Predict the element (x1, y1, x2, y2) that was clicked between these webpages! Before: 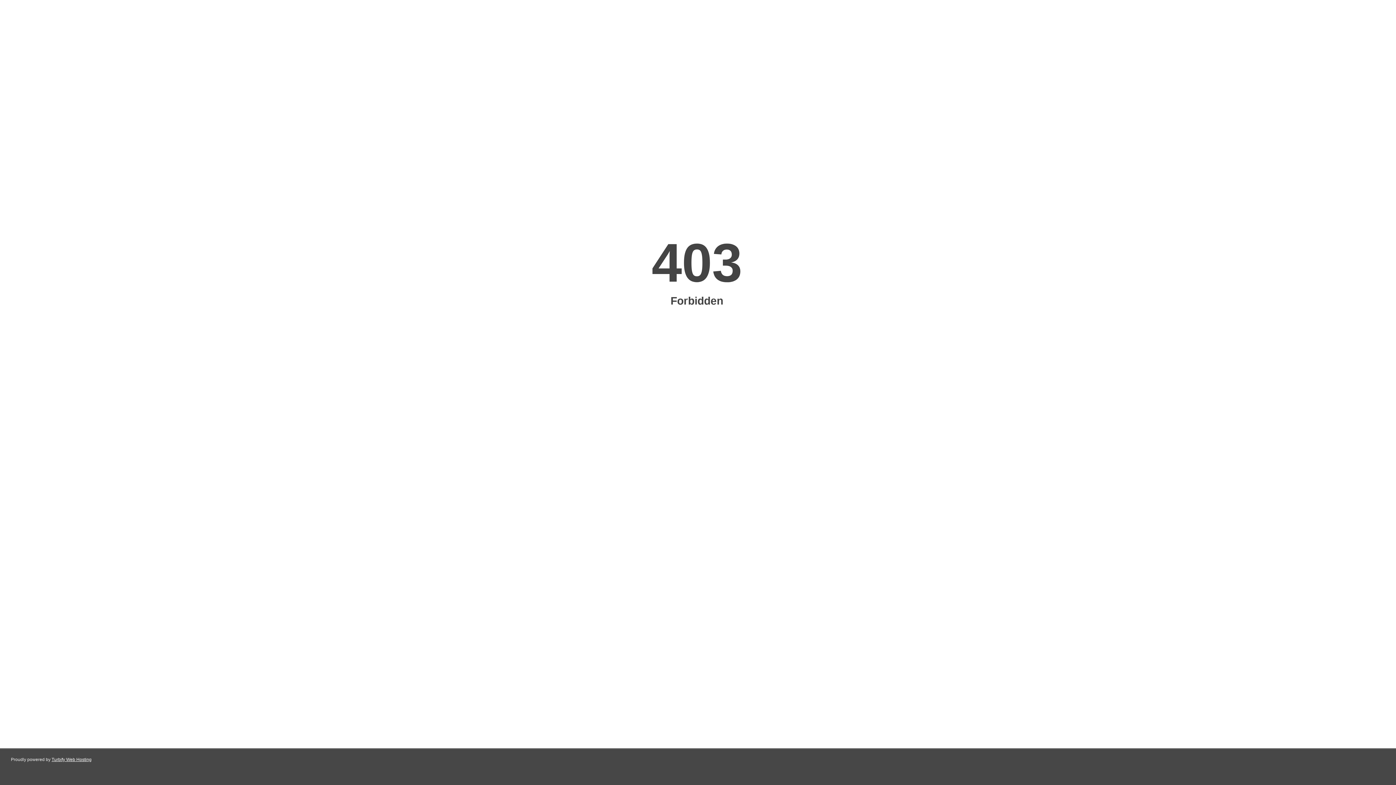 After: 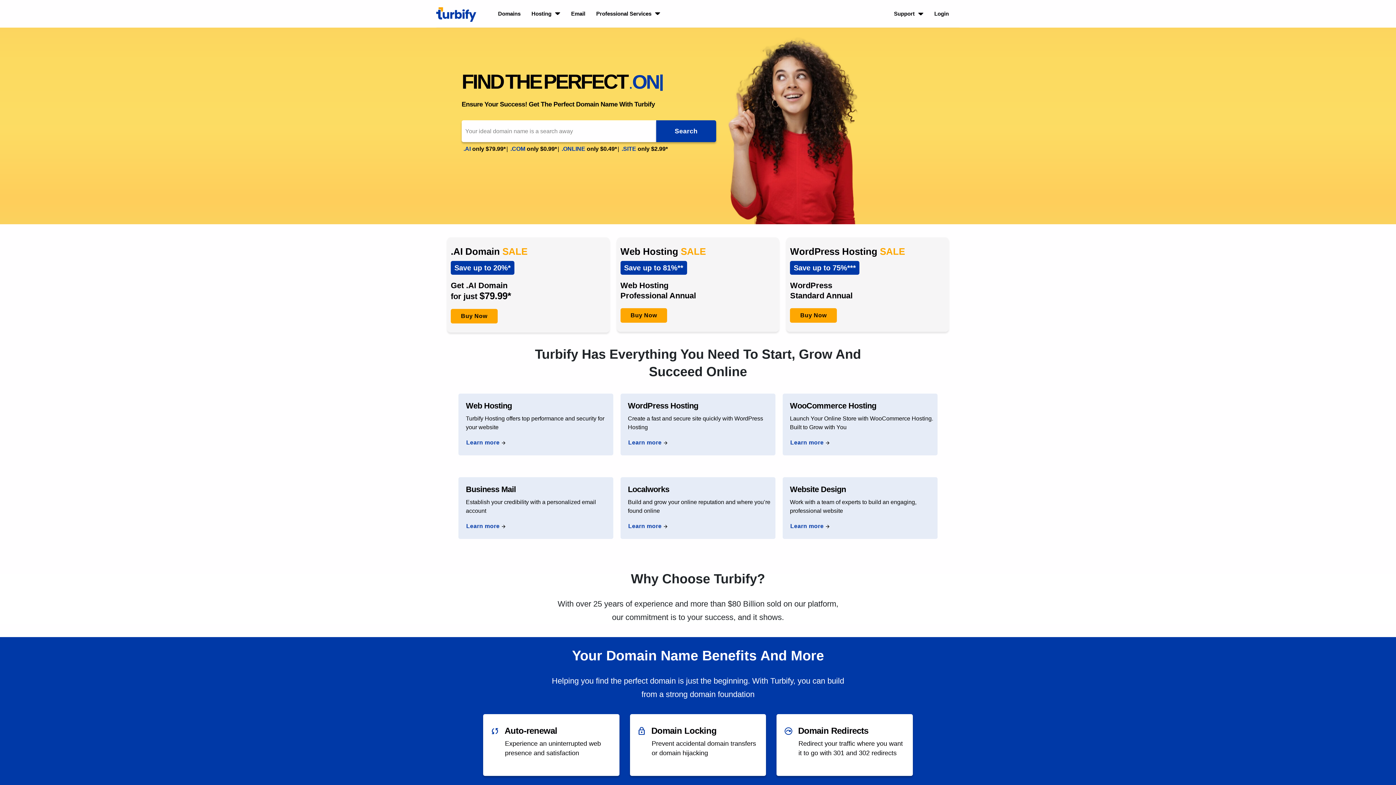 Action: label: Turbify Web Hosting bbox: (51, 757, 91, 762)